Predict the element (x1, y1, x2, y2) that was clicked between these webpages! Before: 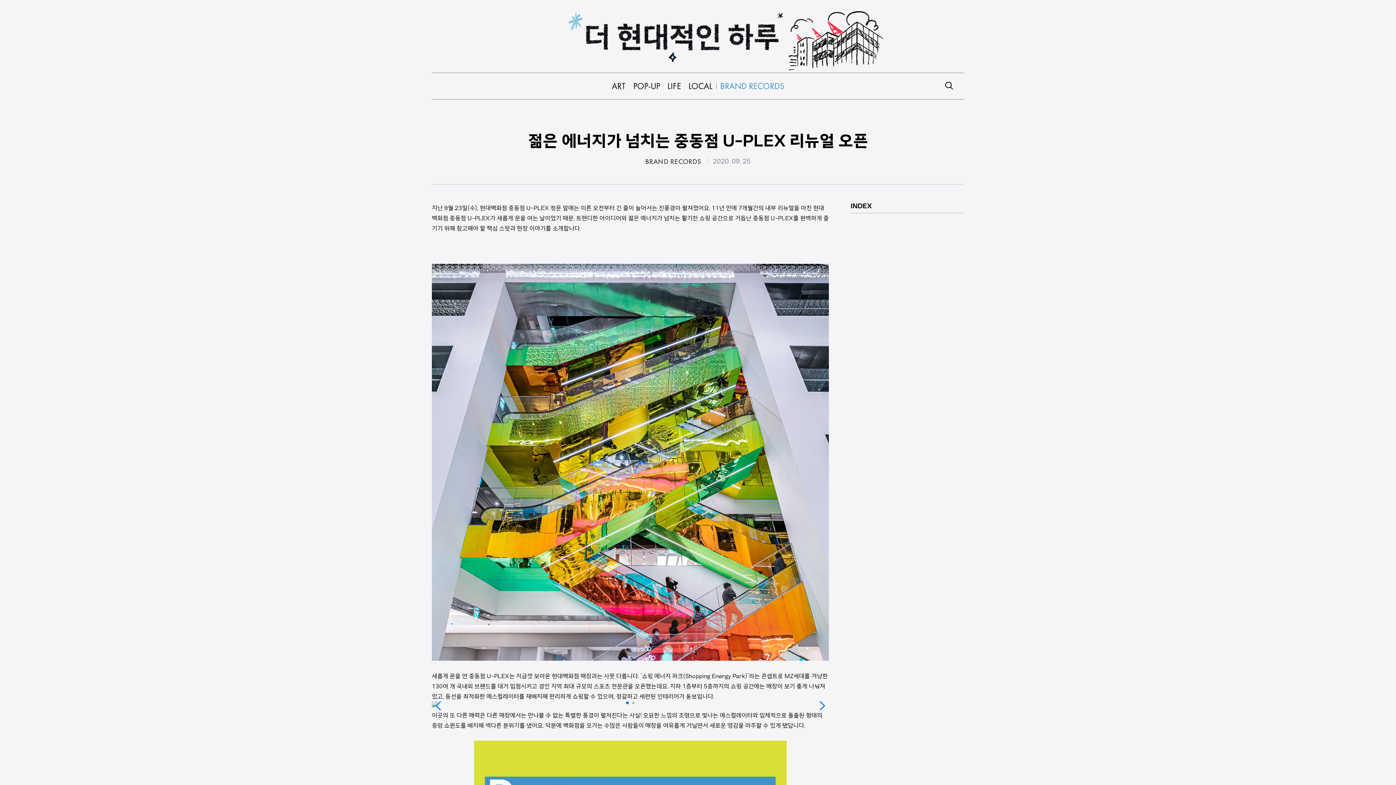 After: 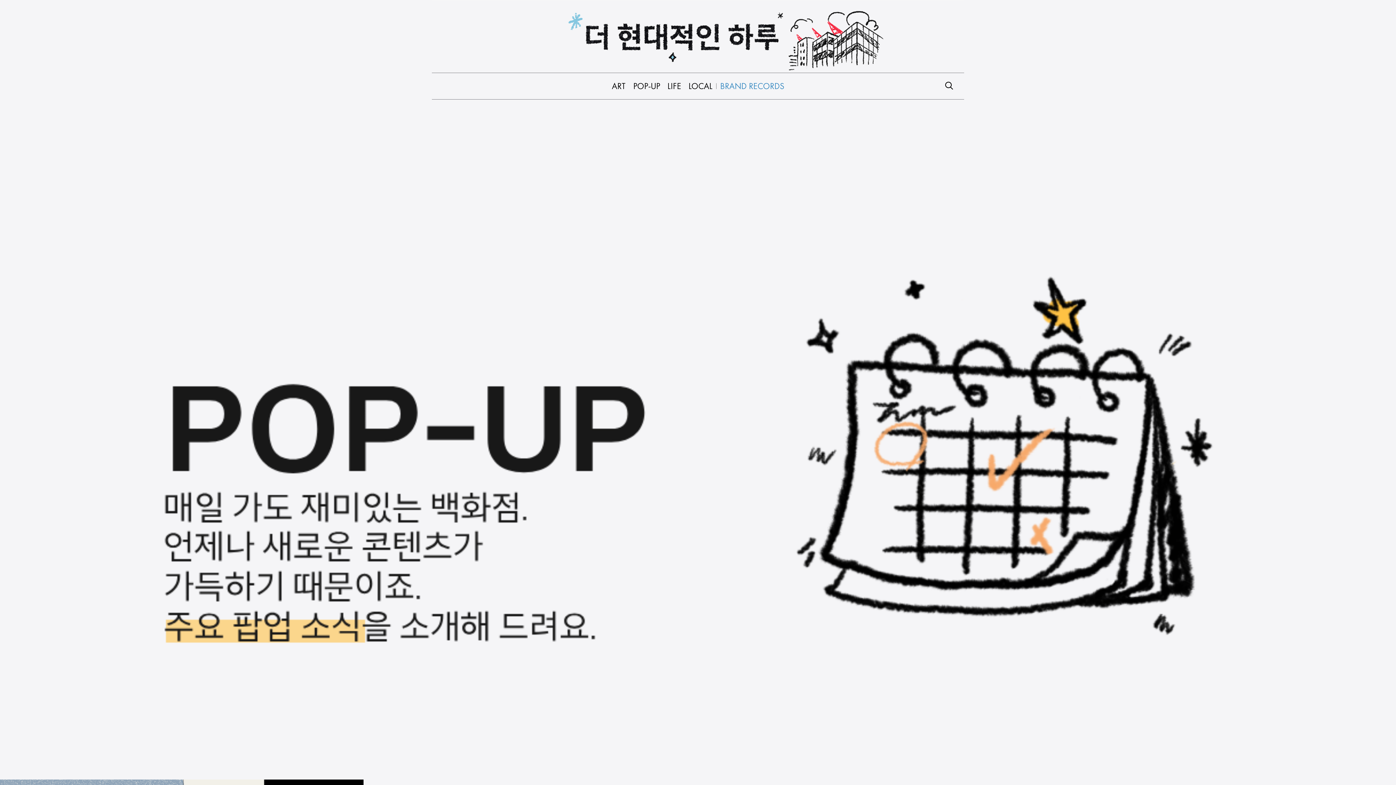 Action: label: POP-UP bbox: (629, 78, 664, 93)